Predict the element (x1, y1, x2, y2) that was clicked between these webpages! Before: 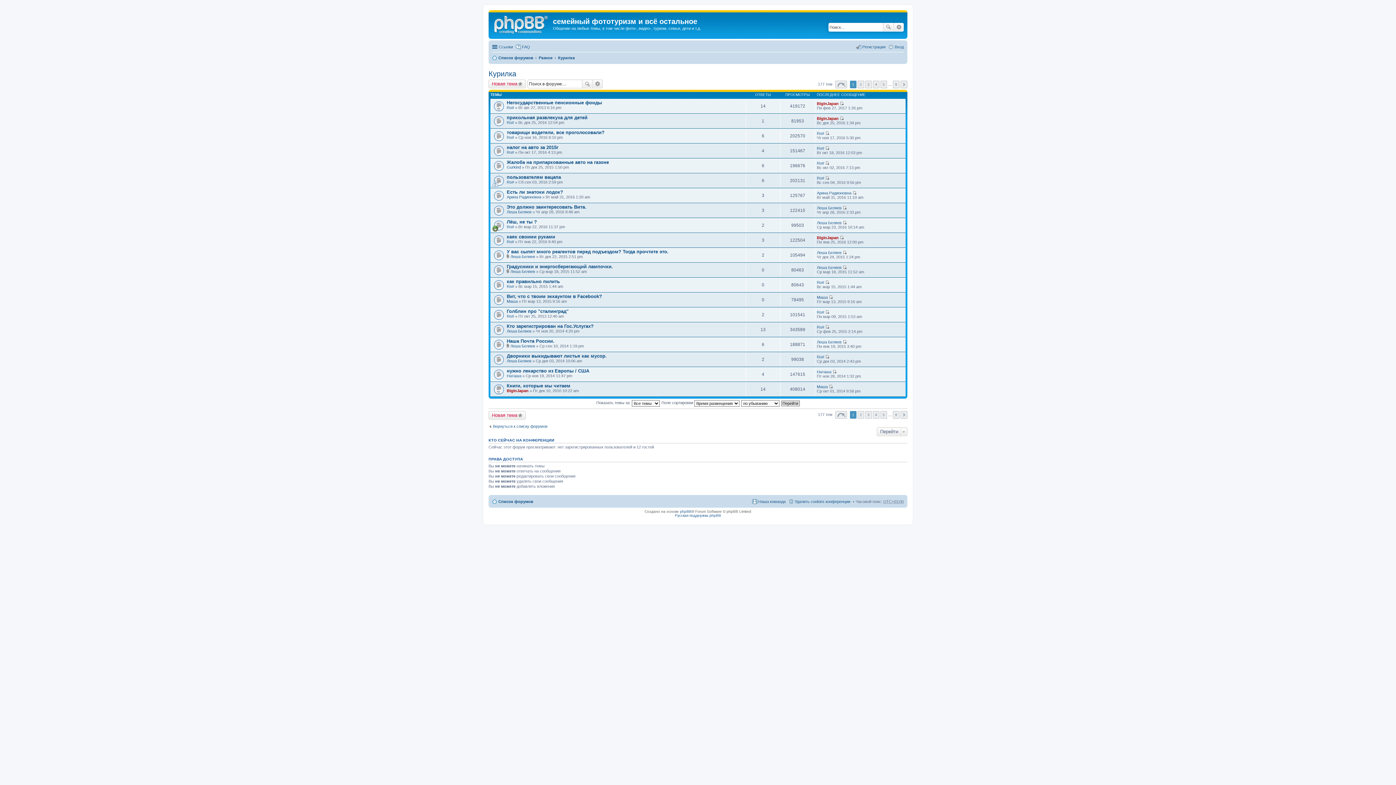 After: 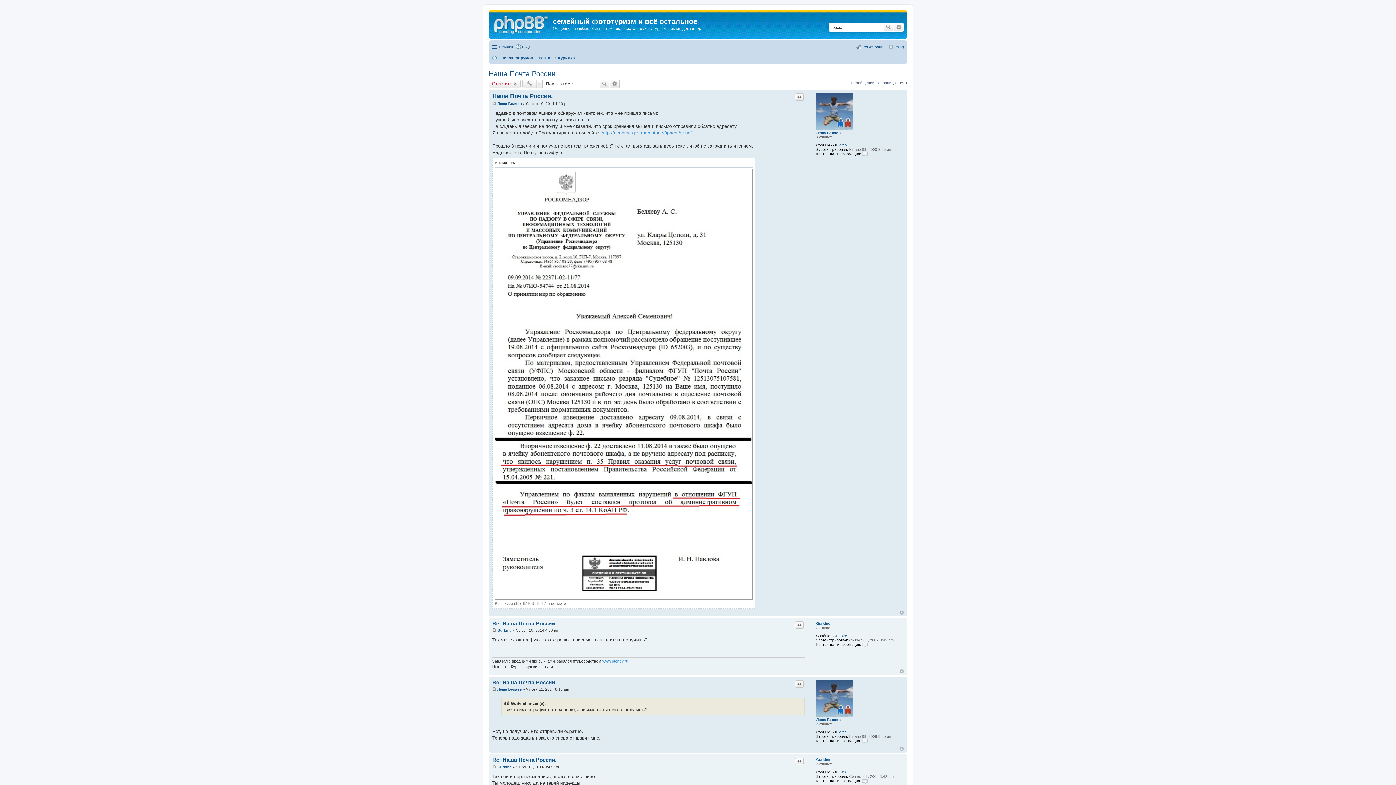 Action: label: Наша Почта России. bbox: (506, 338, 554, 343)